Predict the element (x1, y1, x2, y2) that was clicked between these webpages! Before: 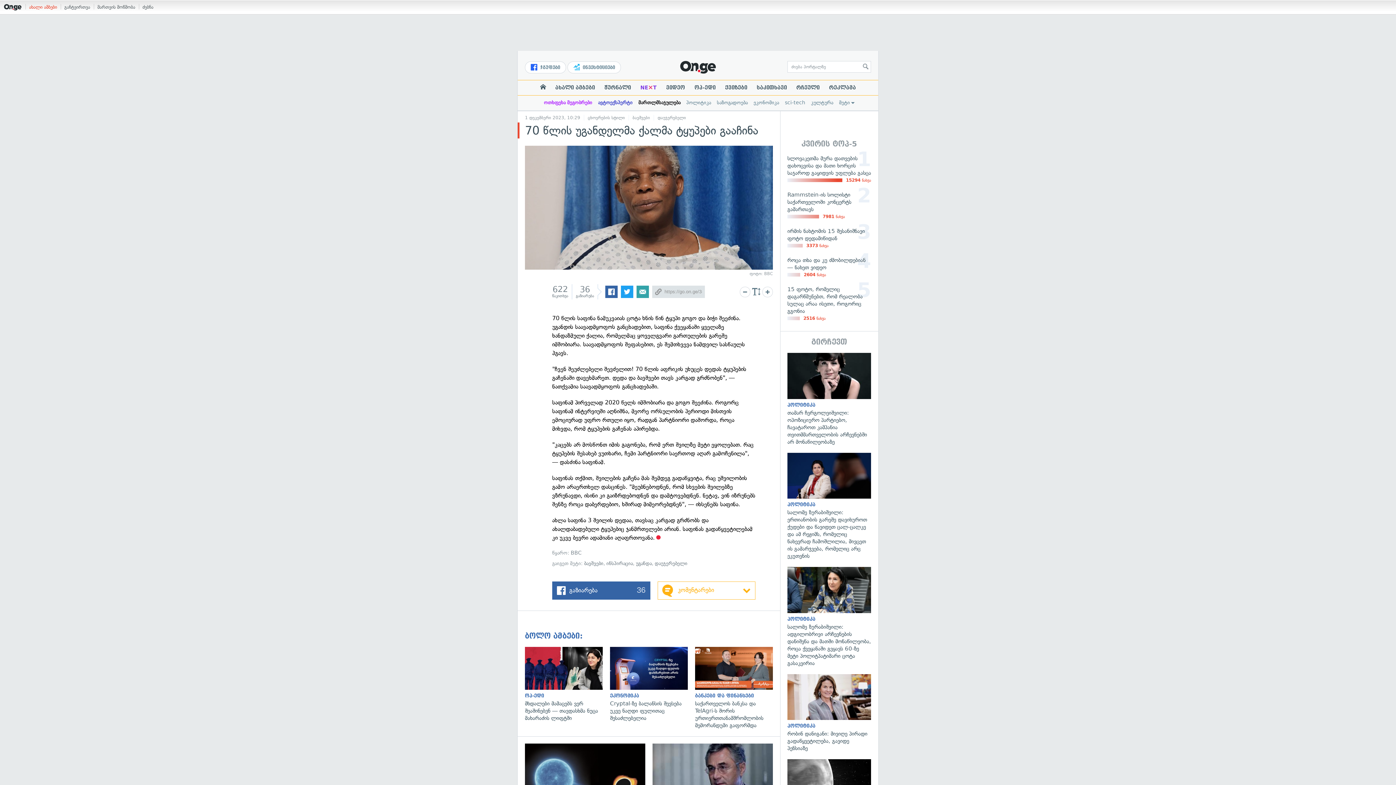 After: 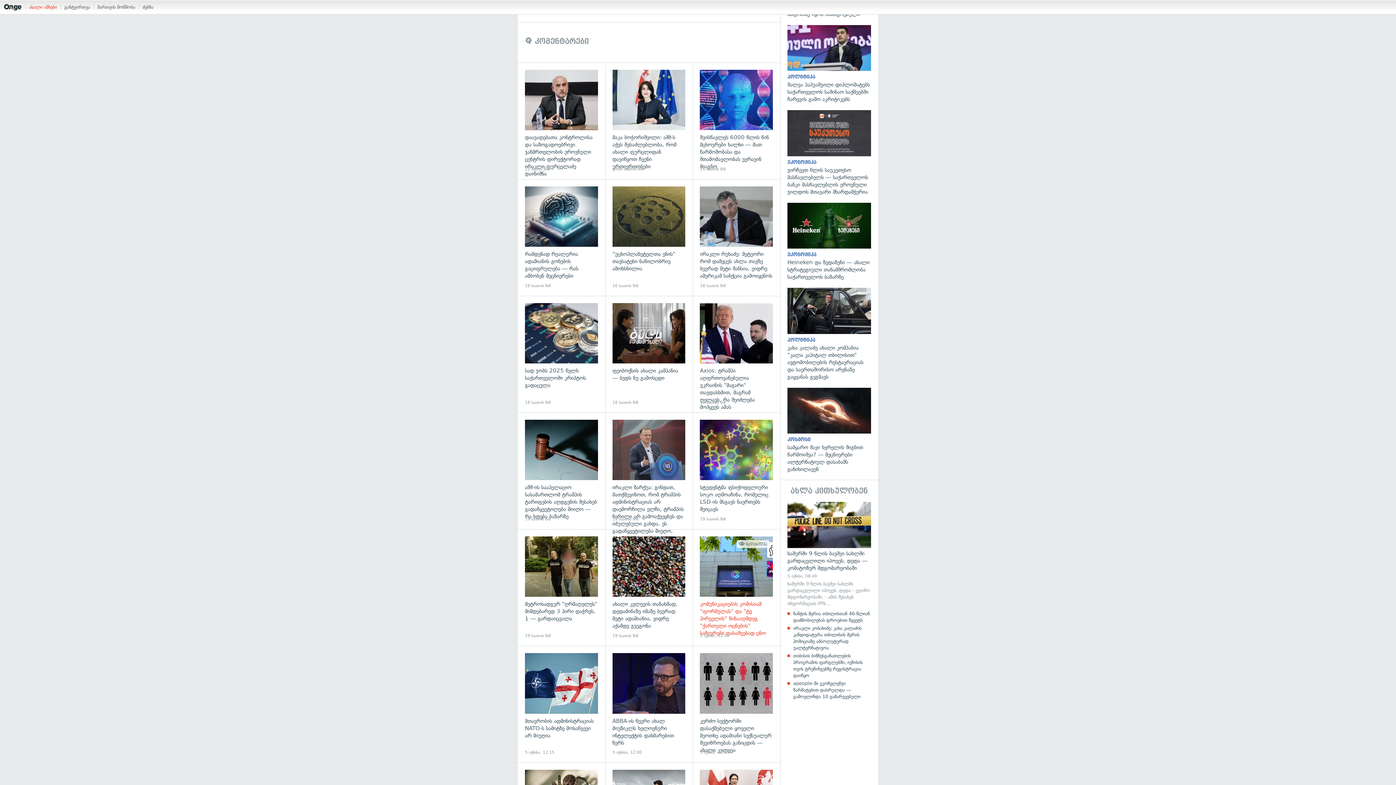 Action: bbox: (657, 581, 755, 600) label: კომენტარები